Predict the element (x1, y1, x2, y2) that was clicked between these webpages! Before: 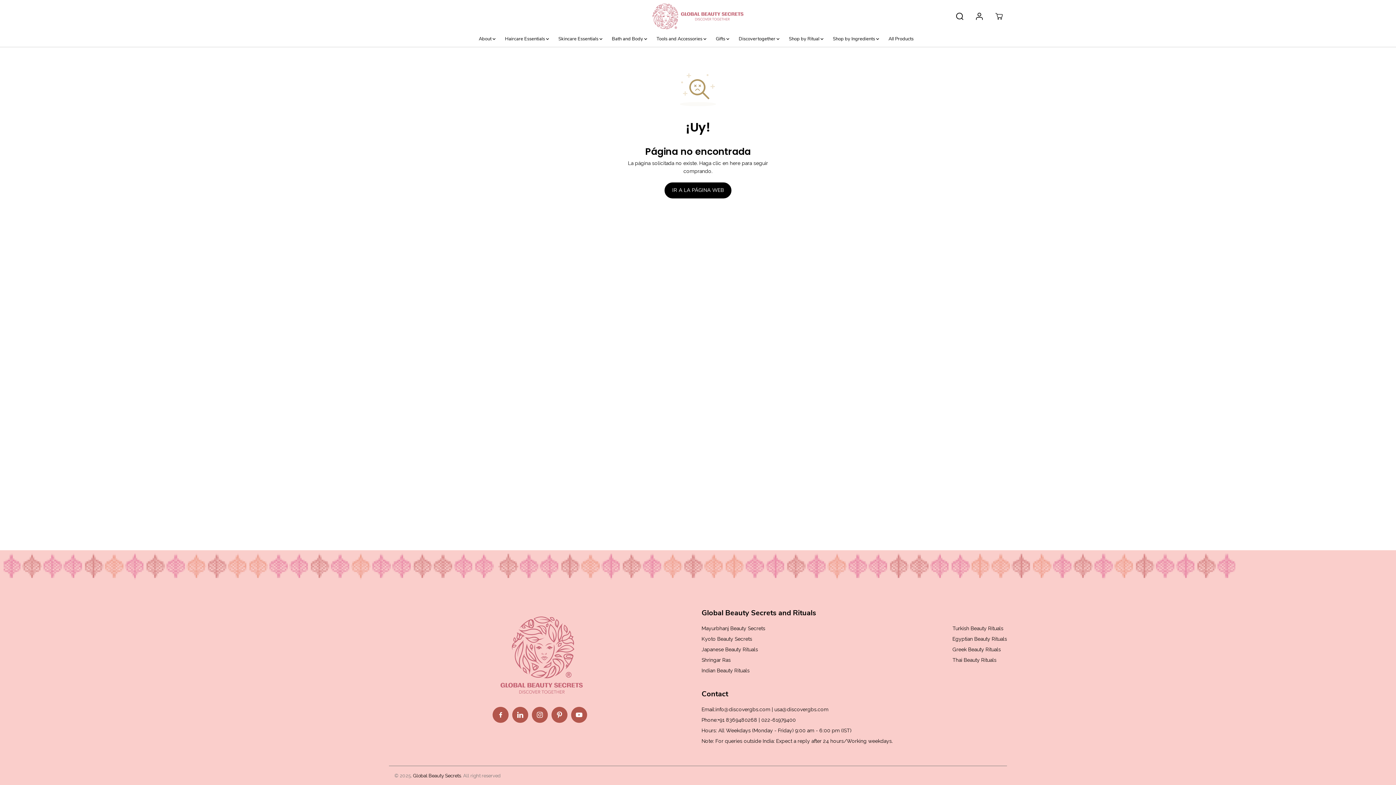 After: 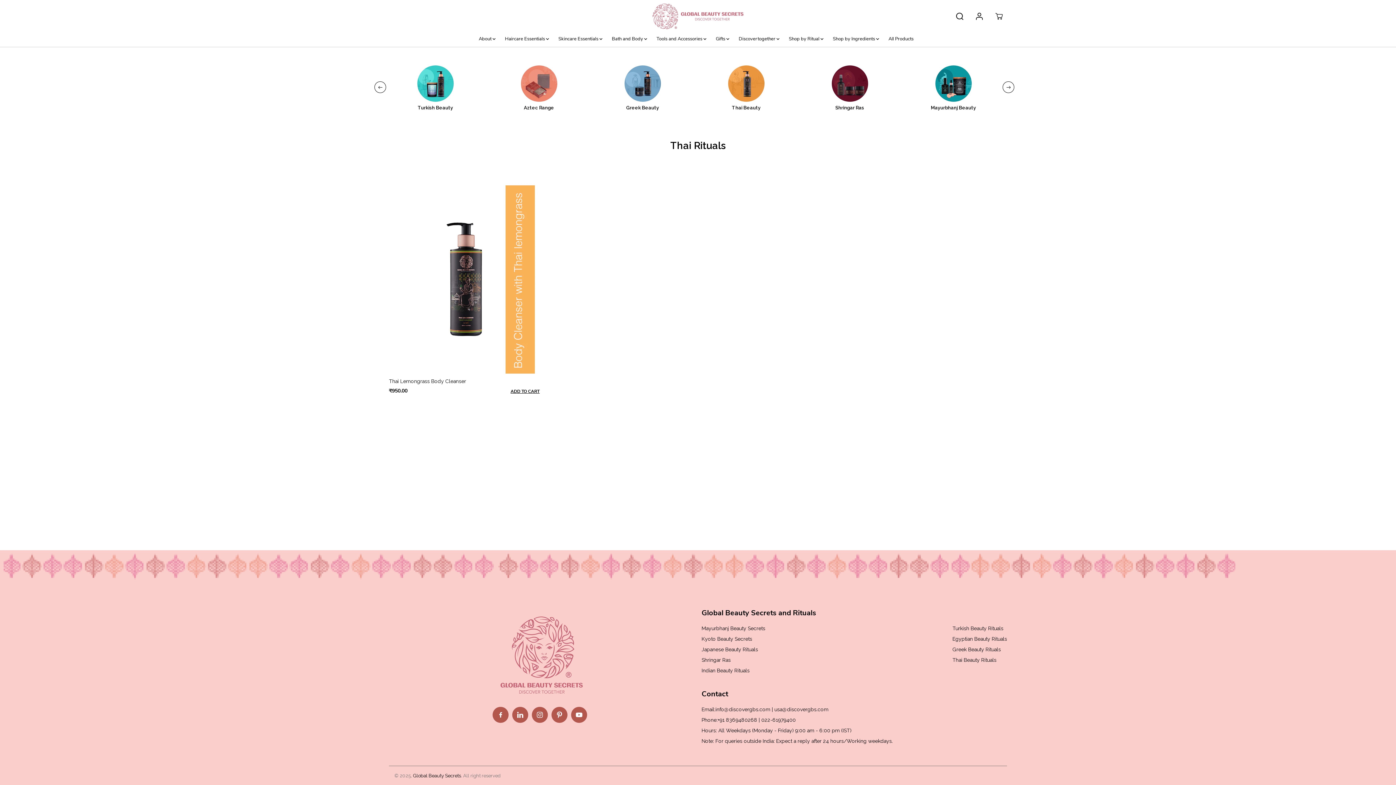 Action: bbox: (952, 656, 996, 664) label: Thai Beauty Rituals